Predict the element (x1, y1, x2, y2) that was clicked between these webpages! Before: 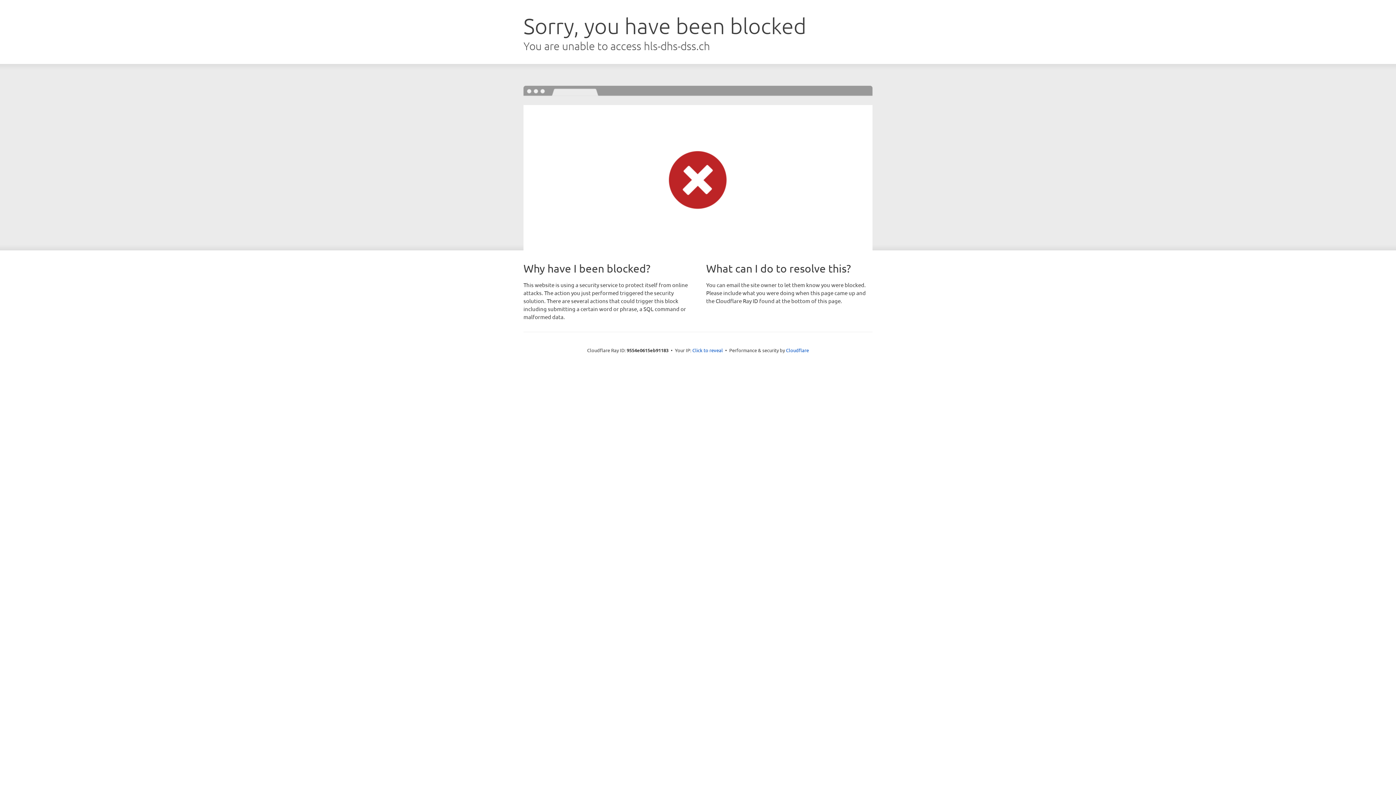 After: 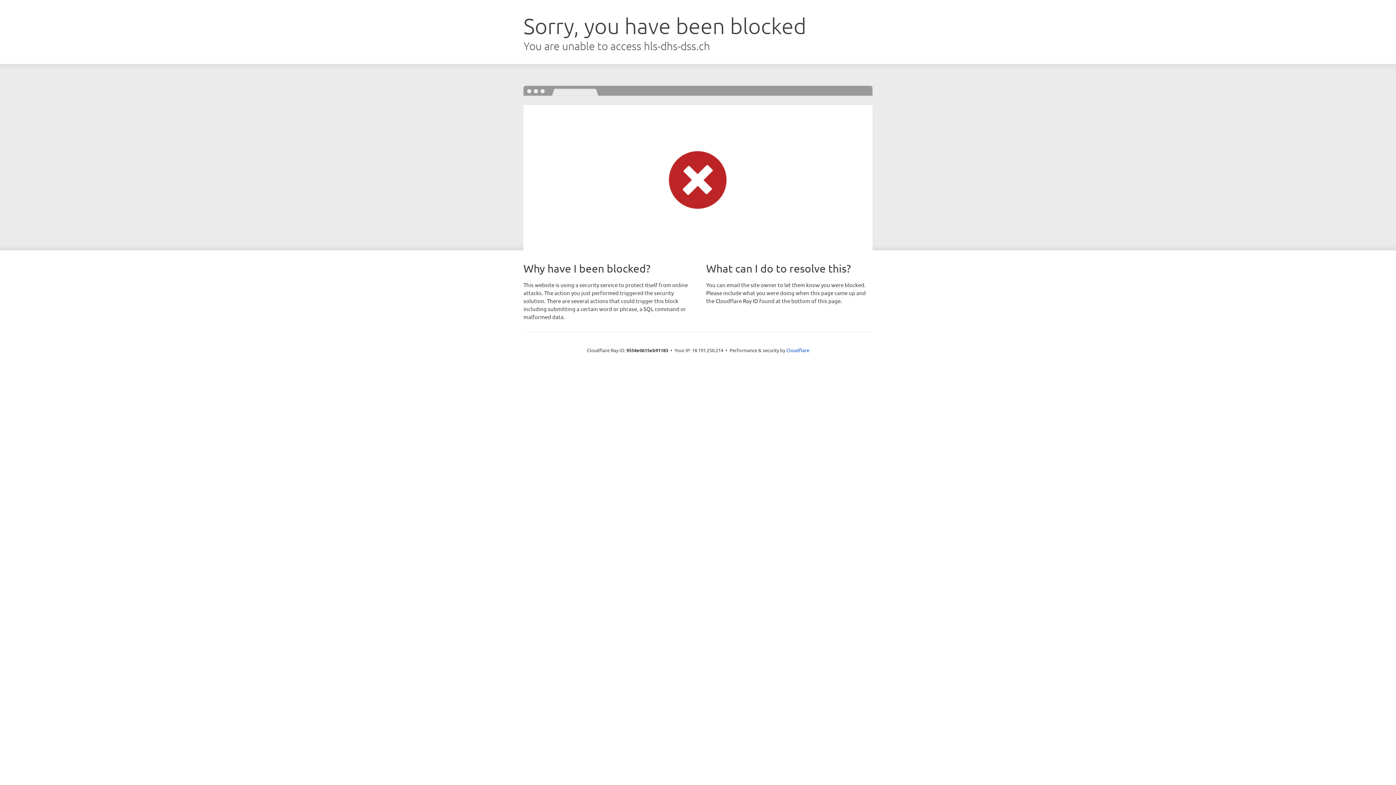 Action: bbox: (692, 346, 723, 353) label: Click to reveal